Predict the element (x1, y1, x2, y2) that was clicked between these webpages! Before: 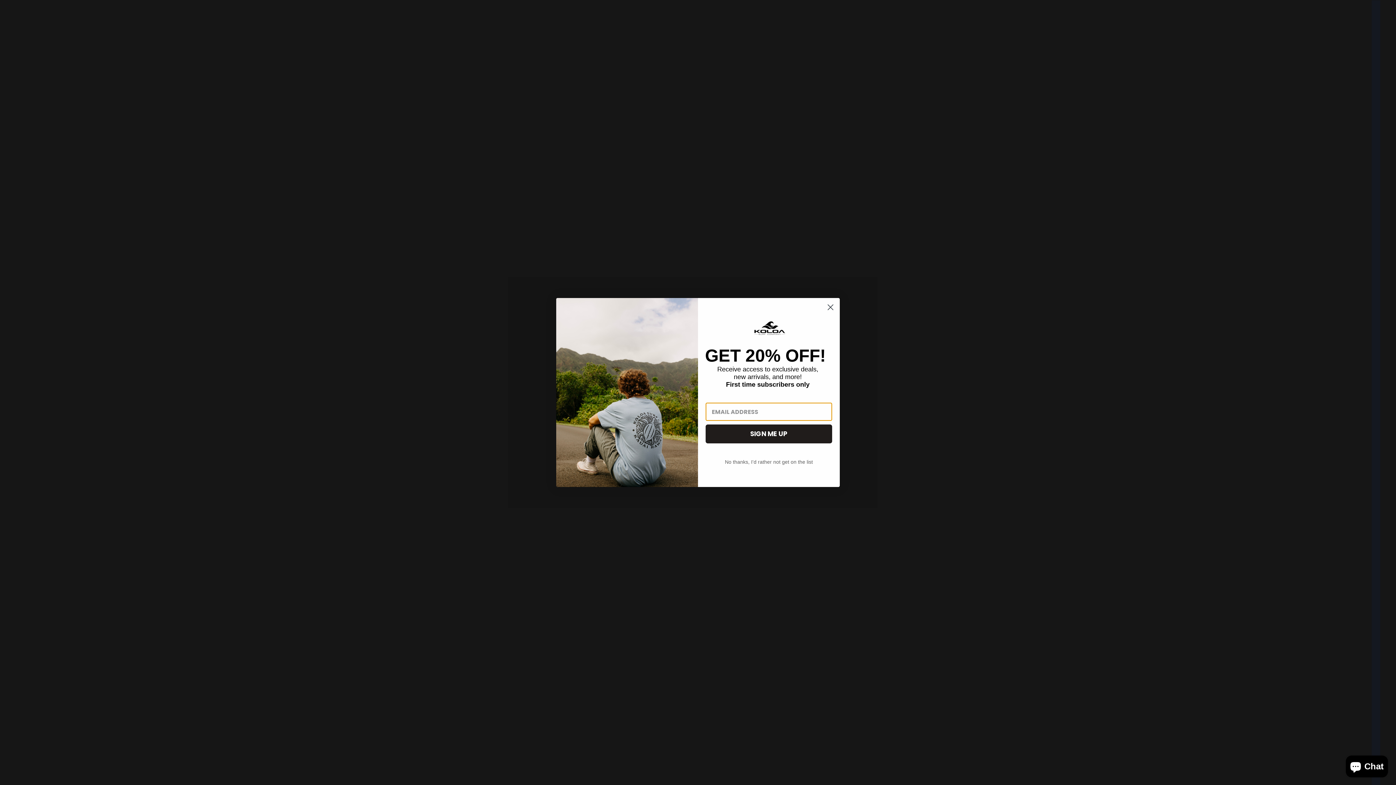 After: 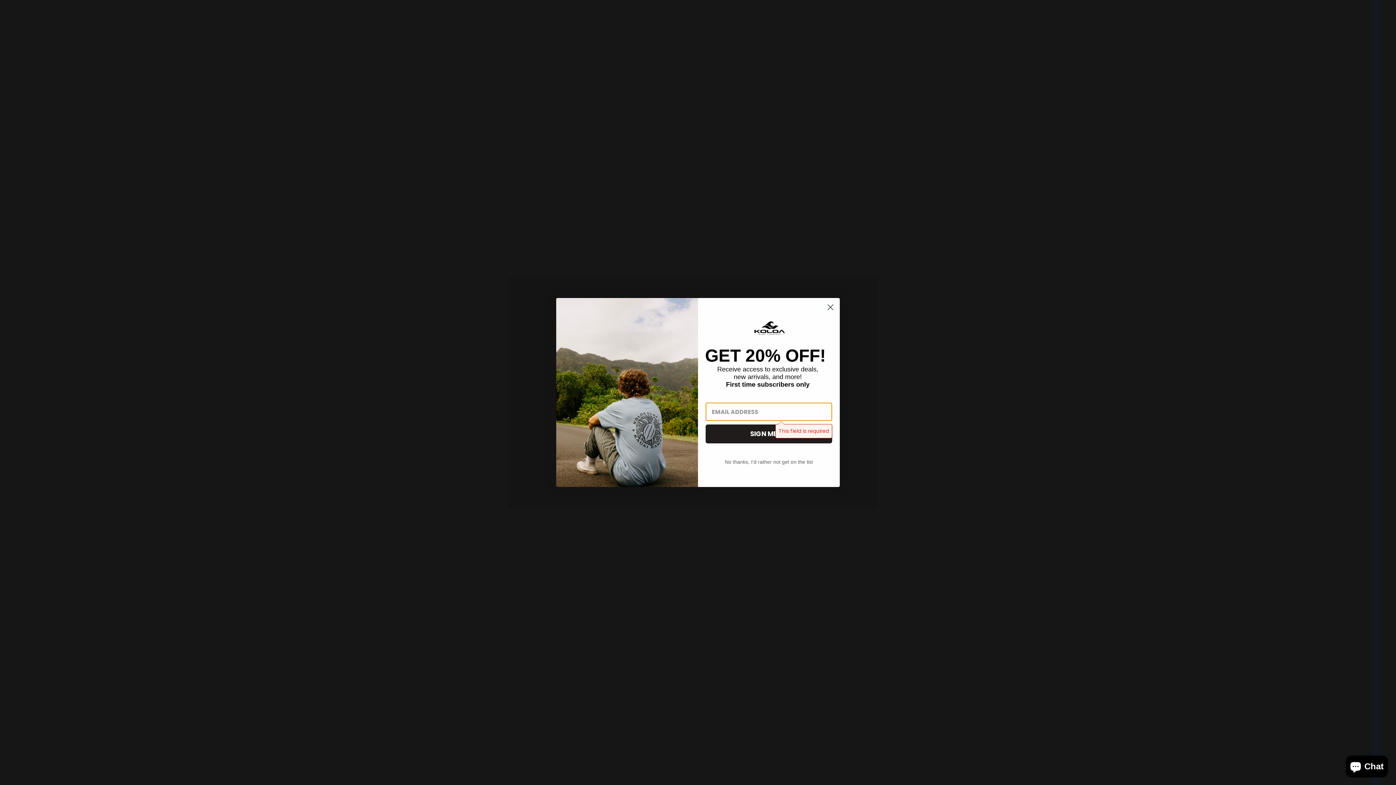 Action: bbox: (705, 424, 832, 443) label: SIGN ME UP